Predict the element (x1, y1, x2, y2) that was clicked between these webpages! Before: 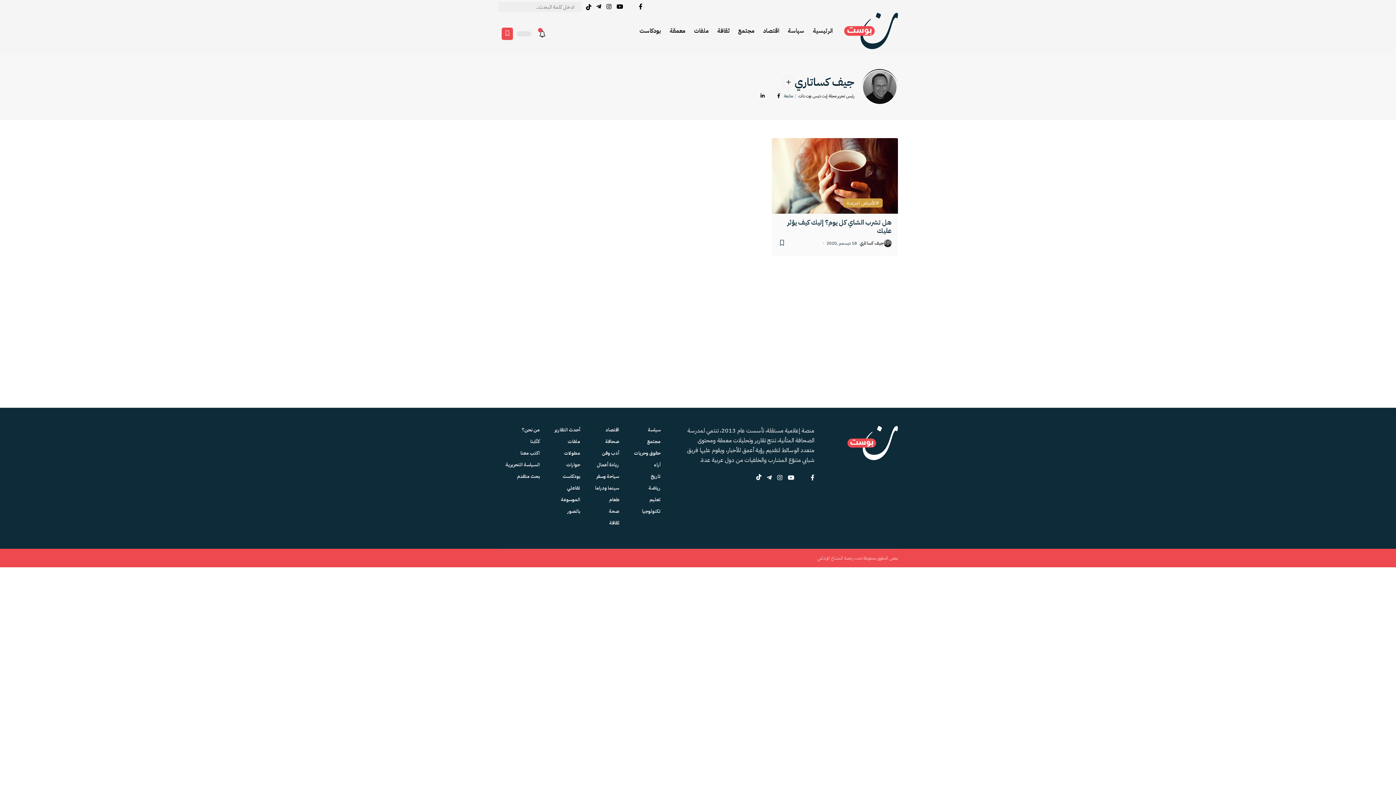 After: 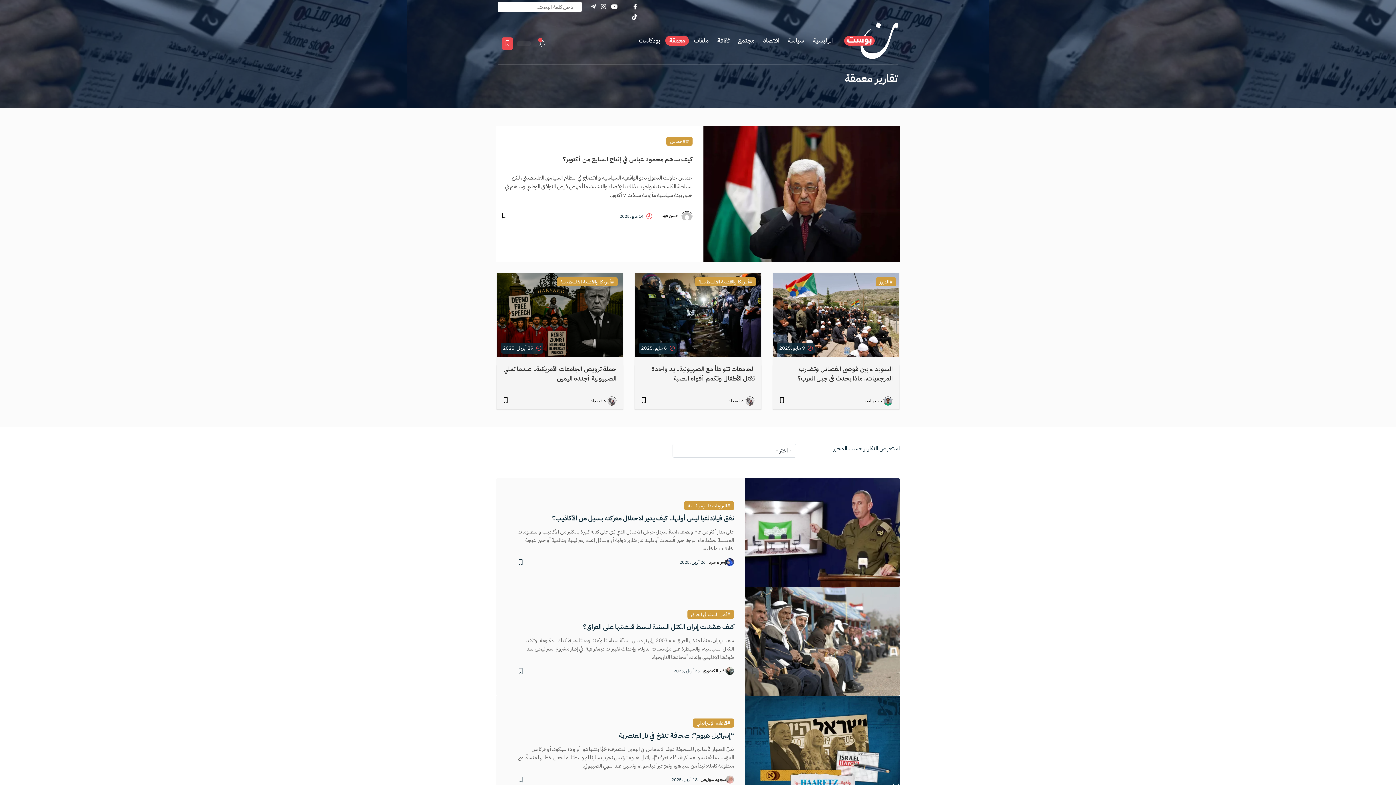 Action: bbox: (665, 12, 689, 49) label: معمقة